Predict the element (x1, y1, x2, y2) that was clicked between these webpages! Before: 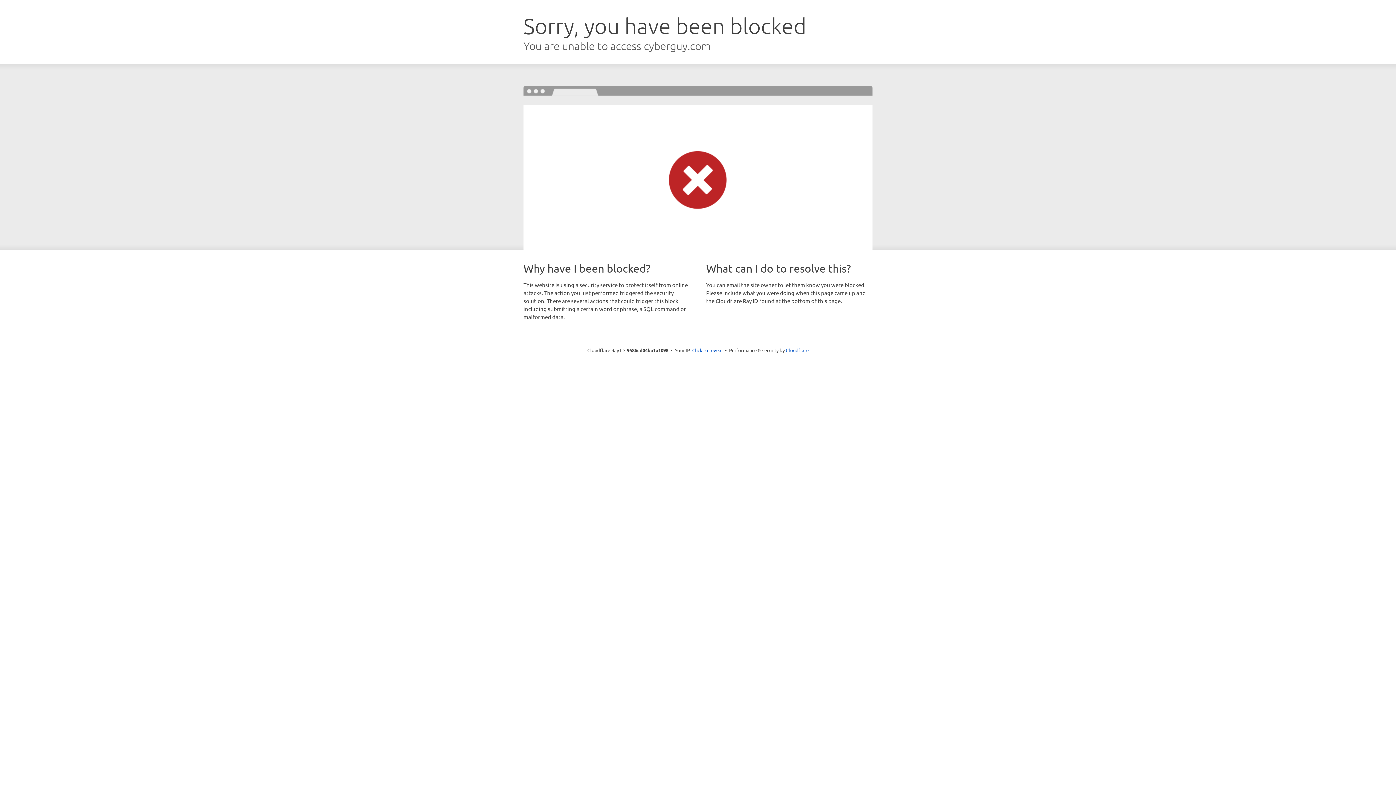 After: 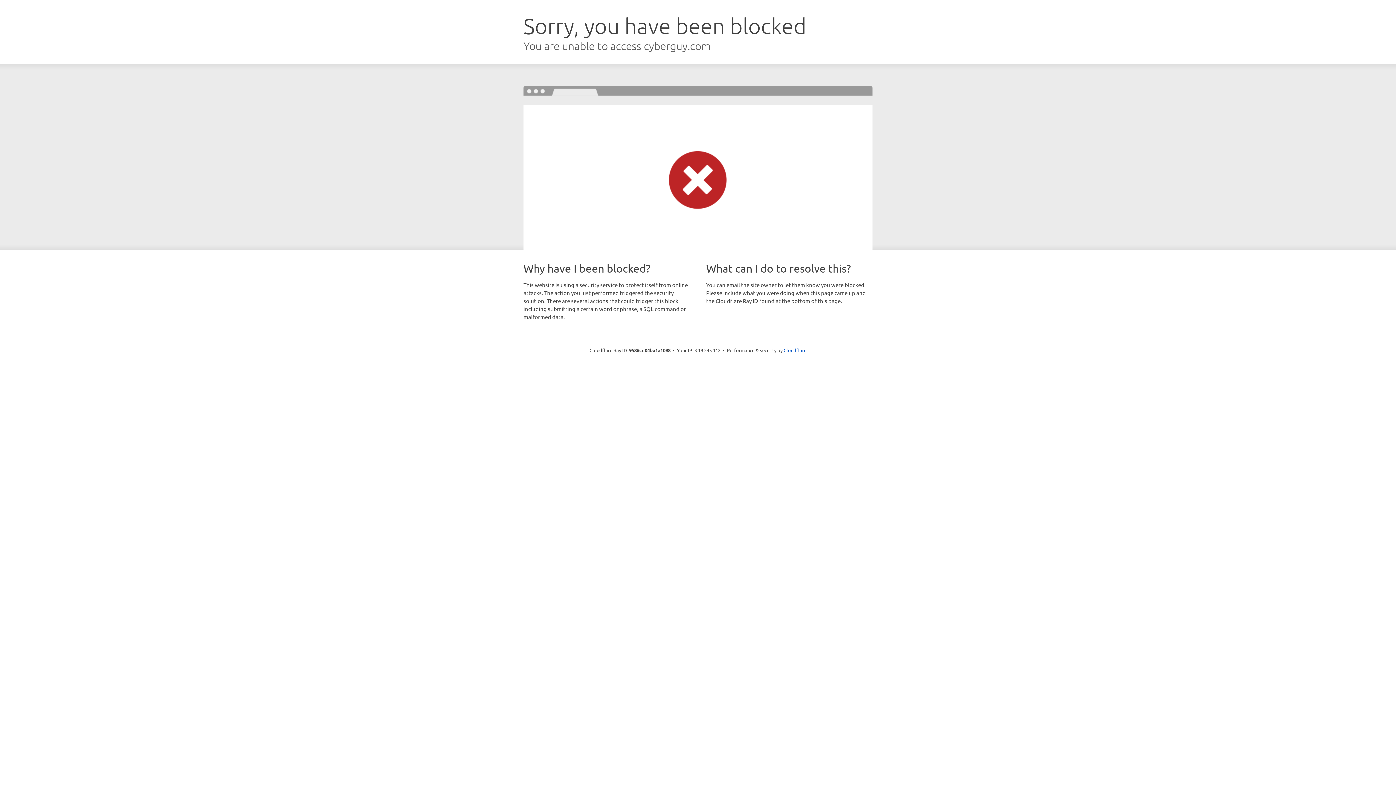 Action: bbox: (692, 346, 722, 353) label: Click to reveal